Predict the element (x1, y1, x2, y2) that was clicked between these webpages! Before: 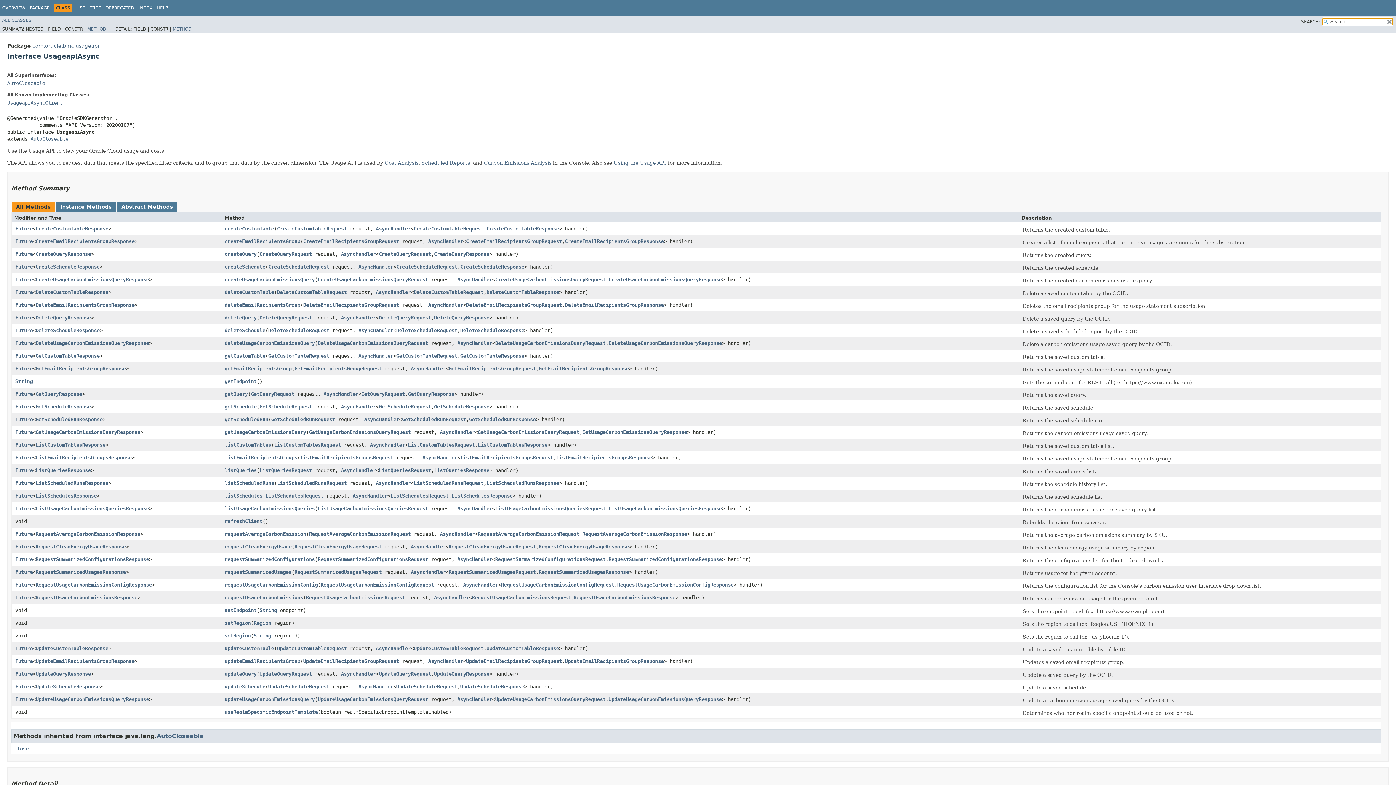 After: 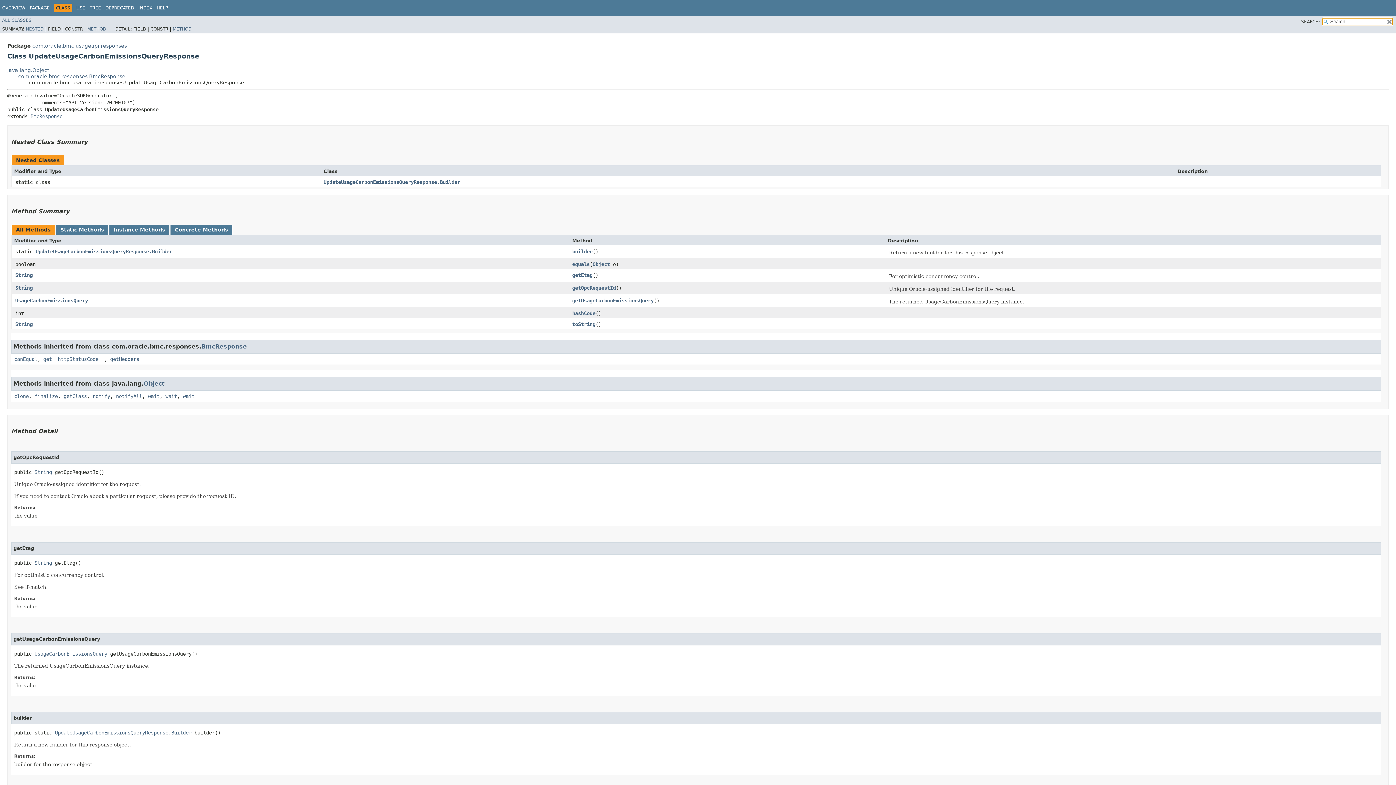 Action: label: UpdateUsageCarbonEmissionsQueryResponse bbox: (608, 696, 722, 702)